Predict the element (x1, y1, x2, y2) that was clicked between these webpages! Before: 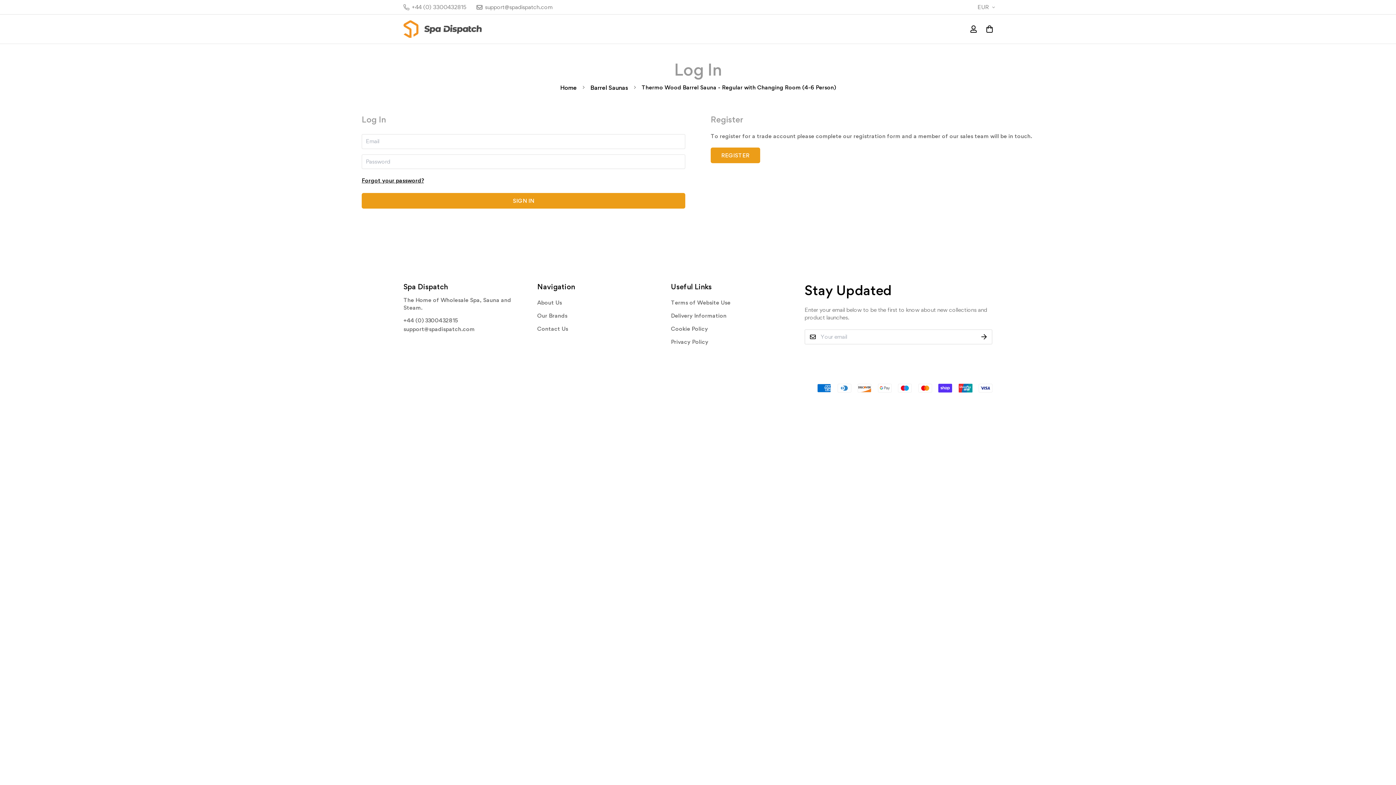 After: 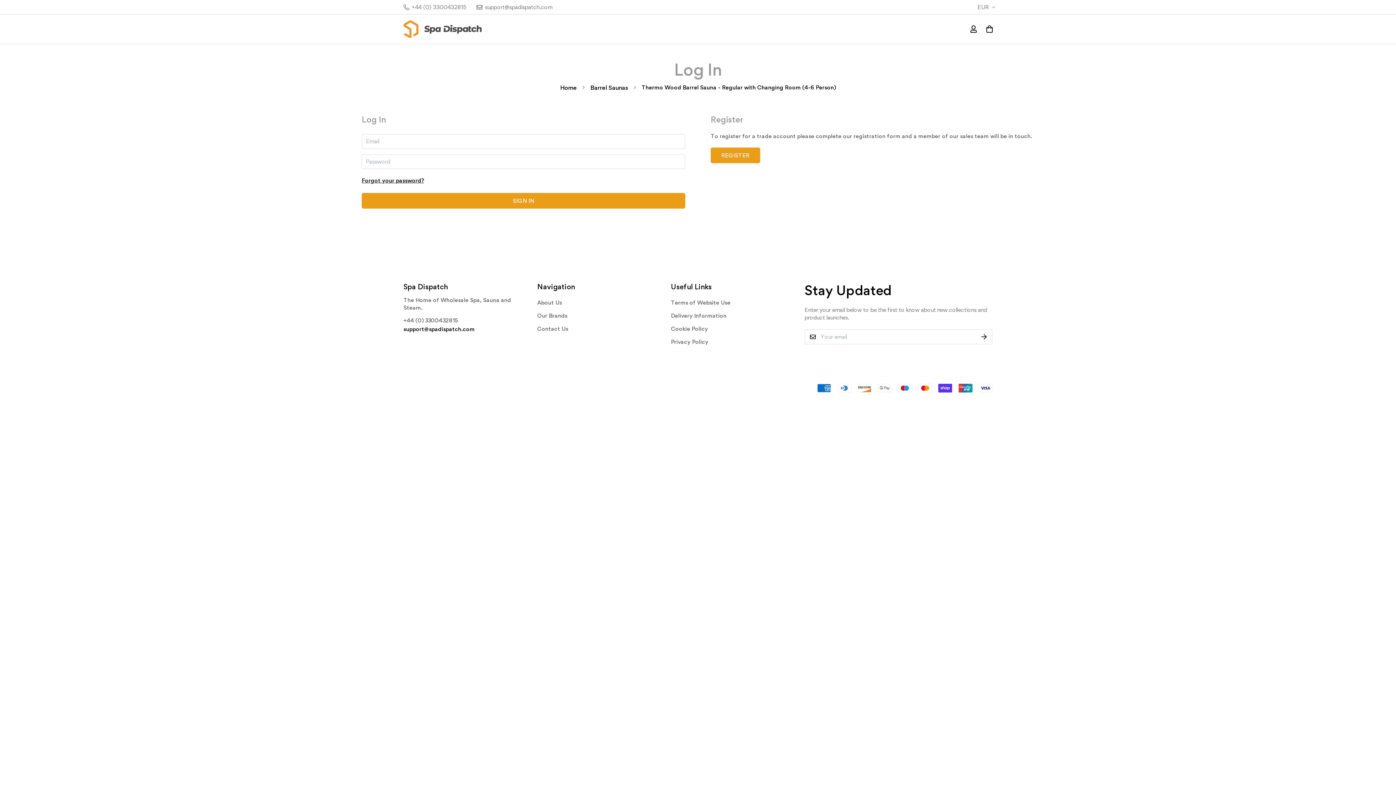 Action: bbox: (403, 325, 474, 332) label: support@spadispatch.com